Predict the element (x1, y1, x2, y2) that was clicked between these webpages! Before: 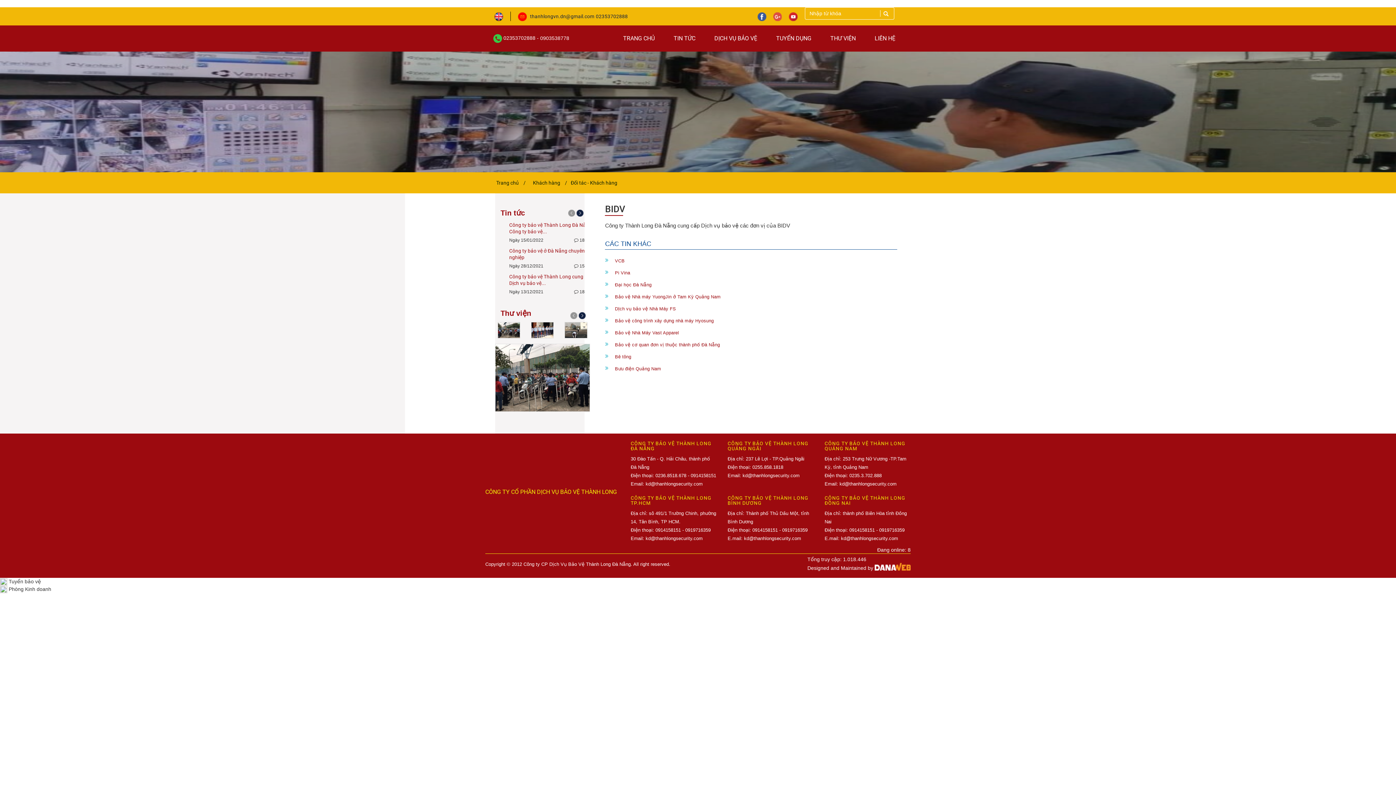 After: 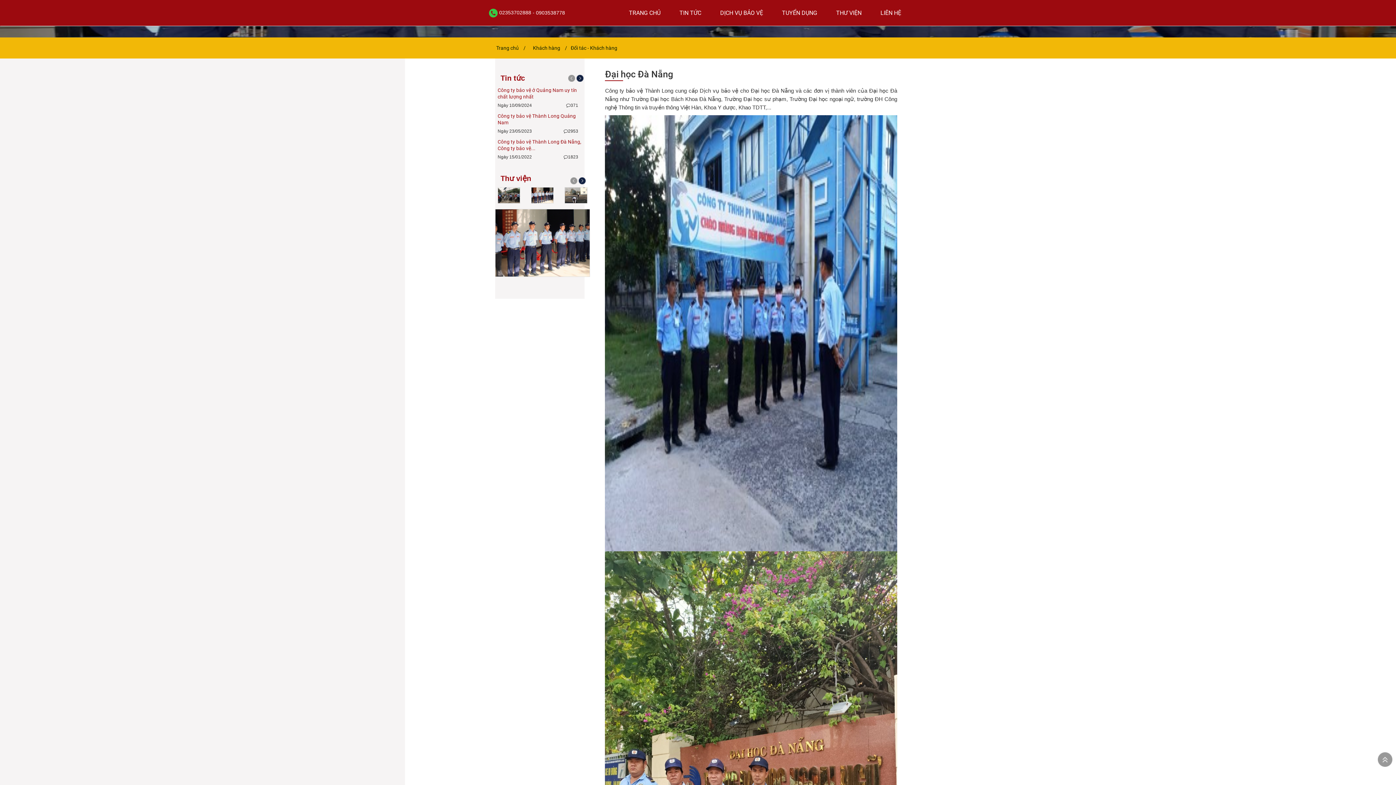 Action: bbox: (615, 282, 651, 287) label: Đại học Đà Nẵng